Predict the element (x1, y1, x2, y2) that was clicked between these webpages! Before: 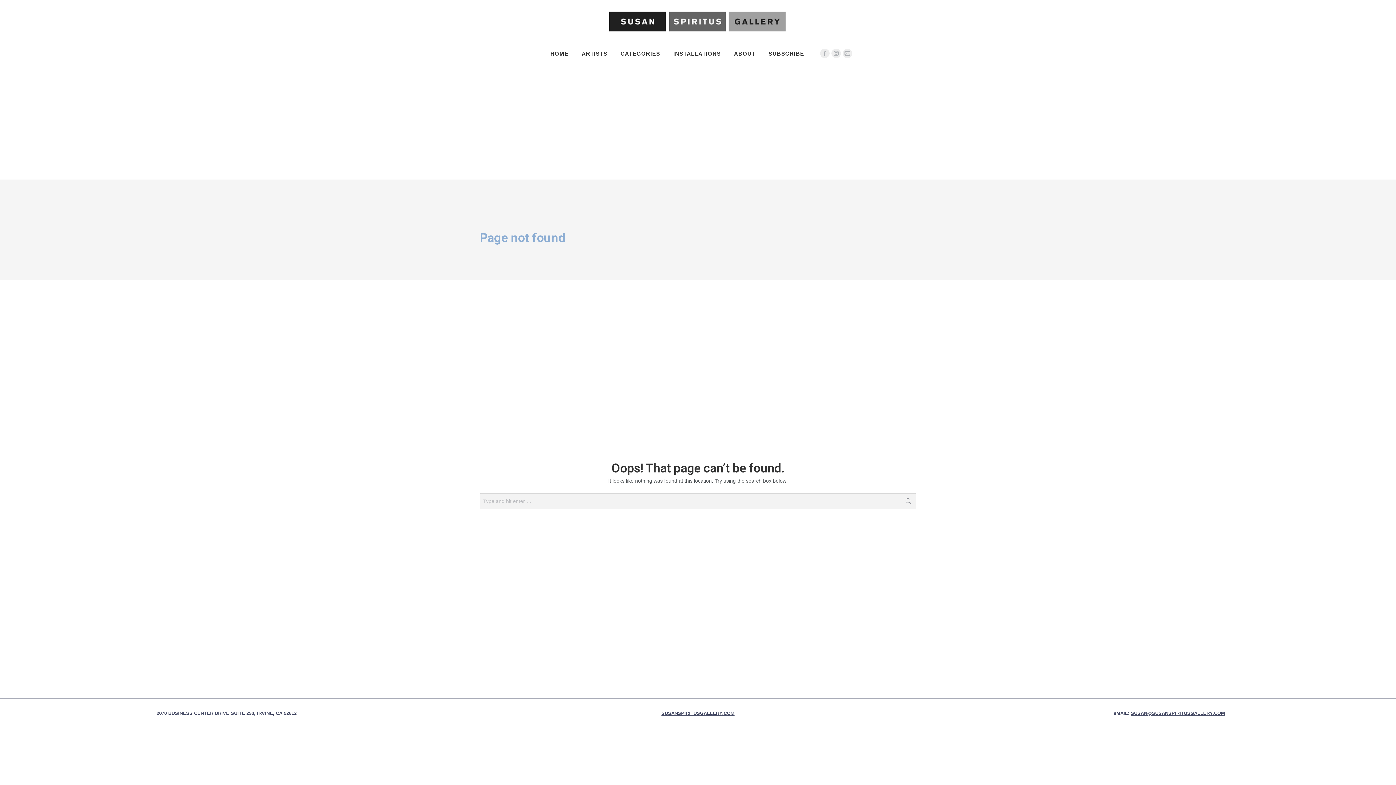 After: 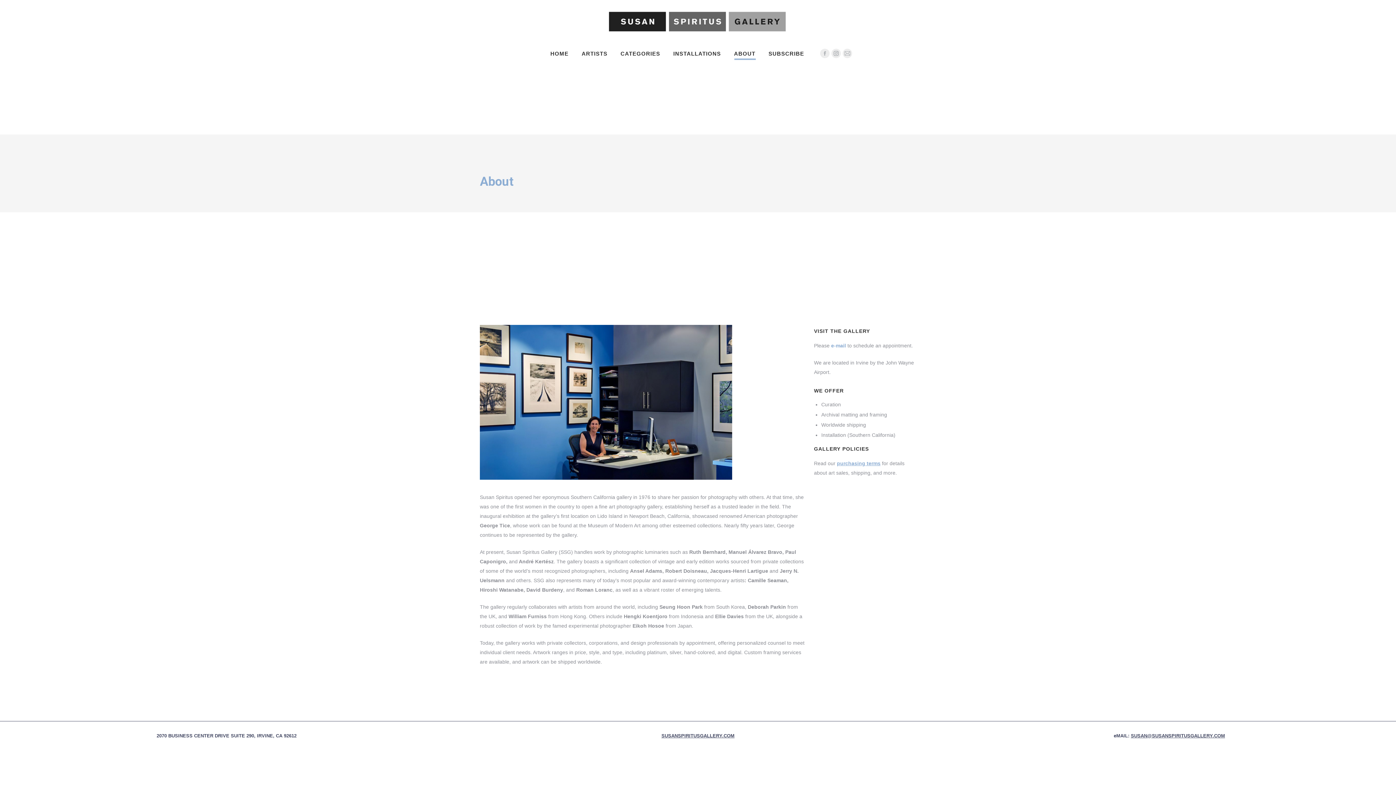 Action: label: ABOUT bbox: (732, 48, 757, 58)